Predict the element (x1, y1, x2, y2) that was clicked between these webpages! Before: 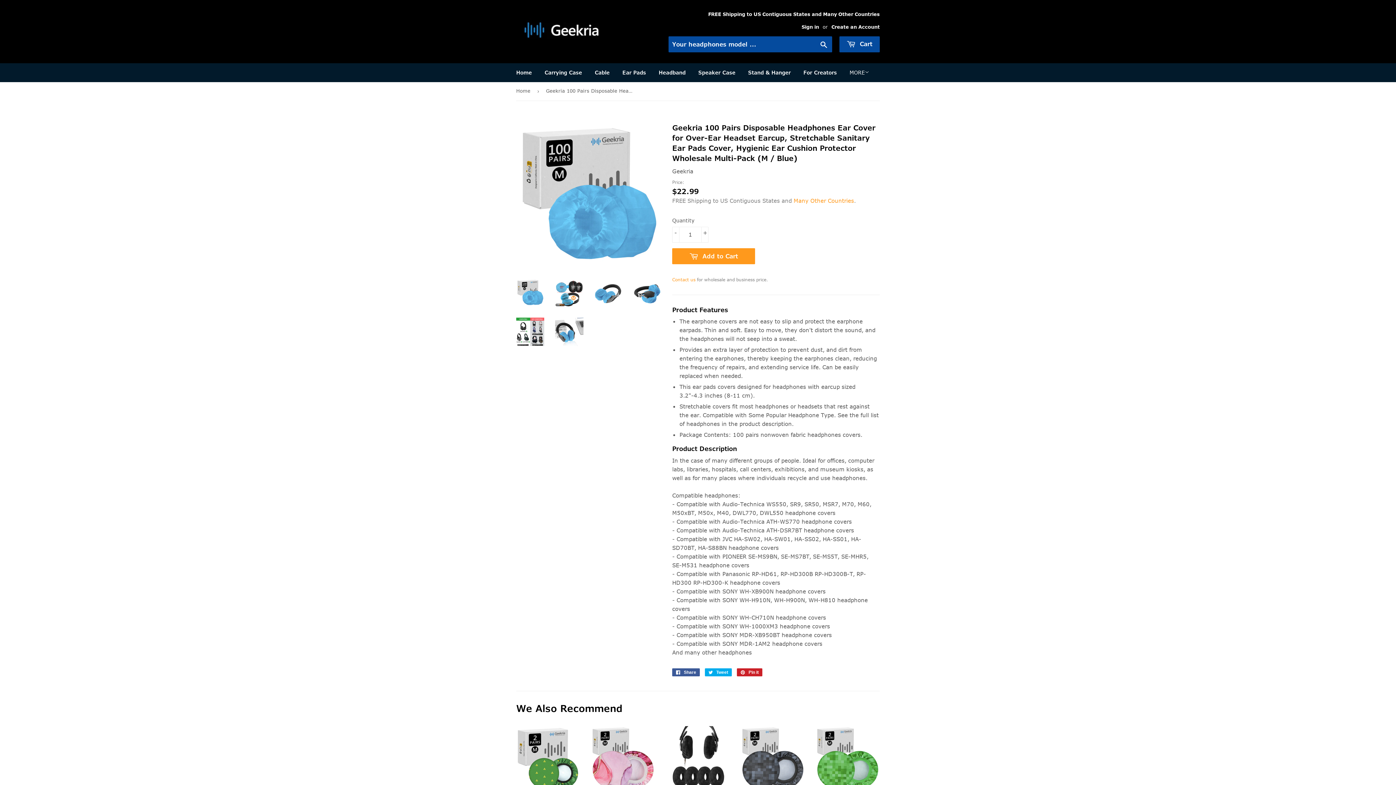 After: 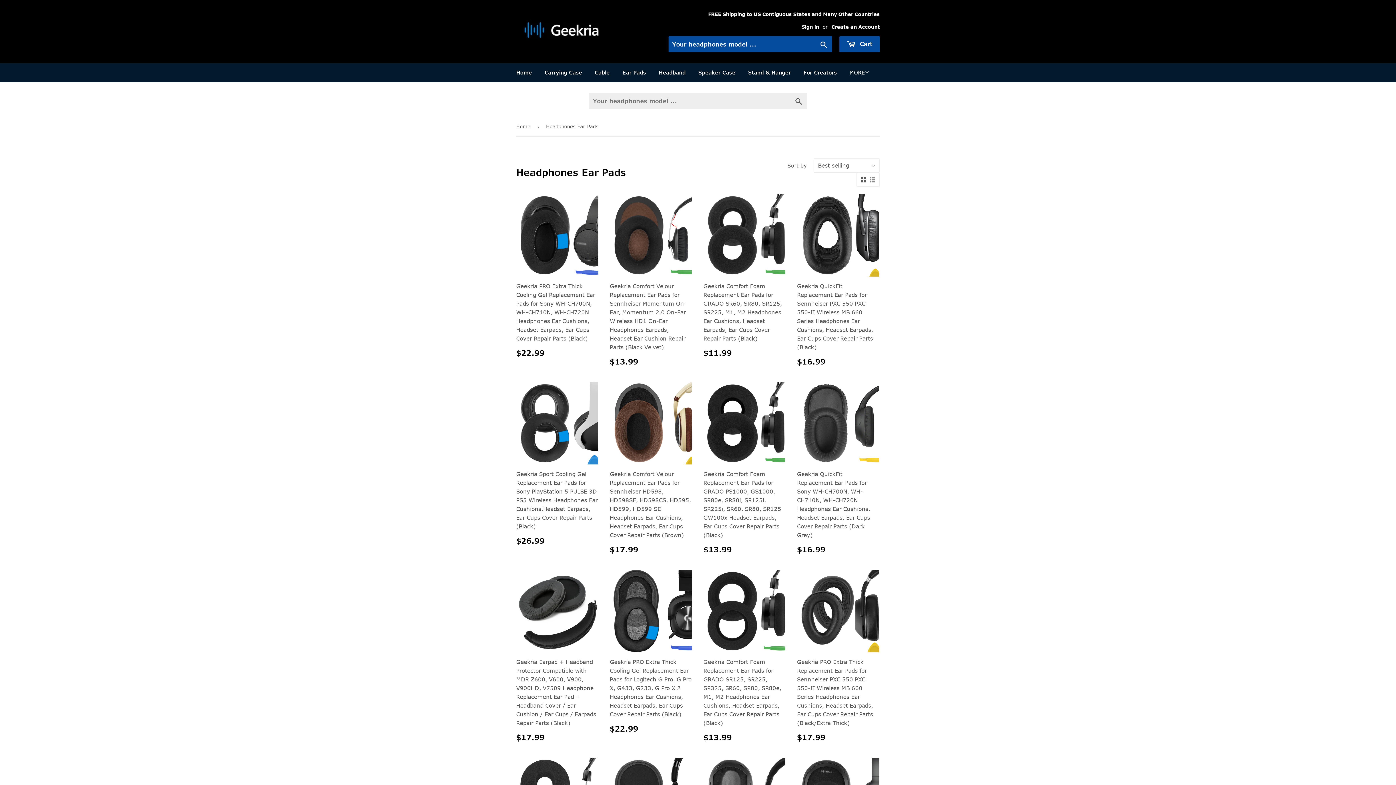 Action: bbox: (617, 63, 651, 82) label: Ear Pads